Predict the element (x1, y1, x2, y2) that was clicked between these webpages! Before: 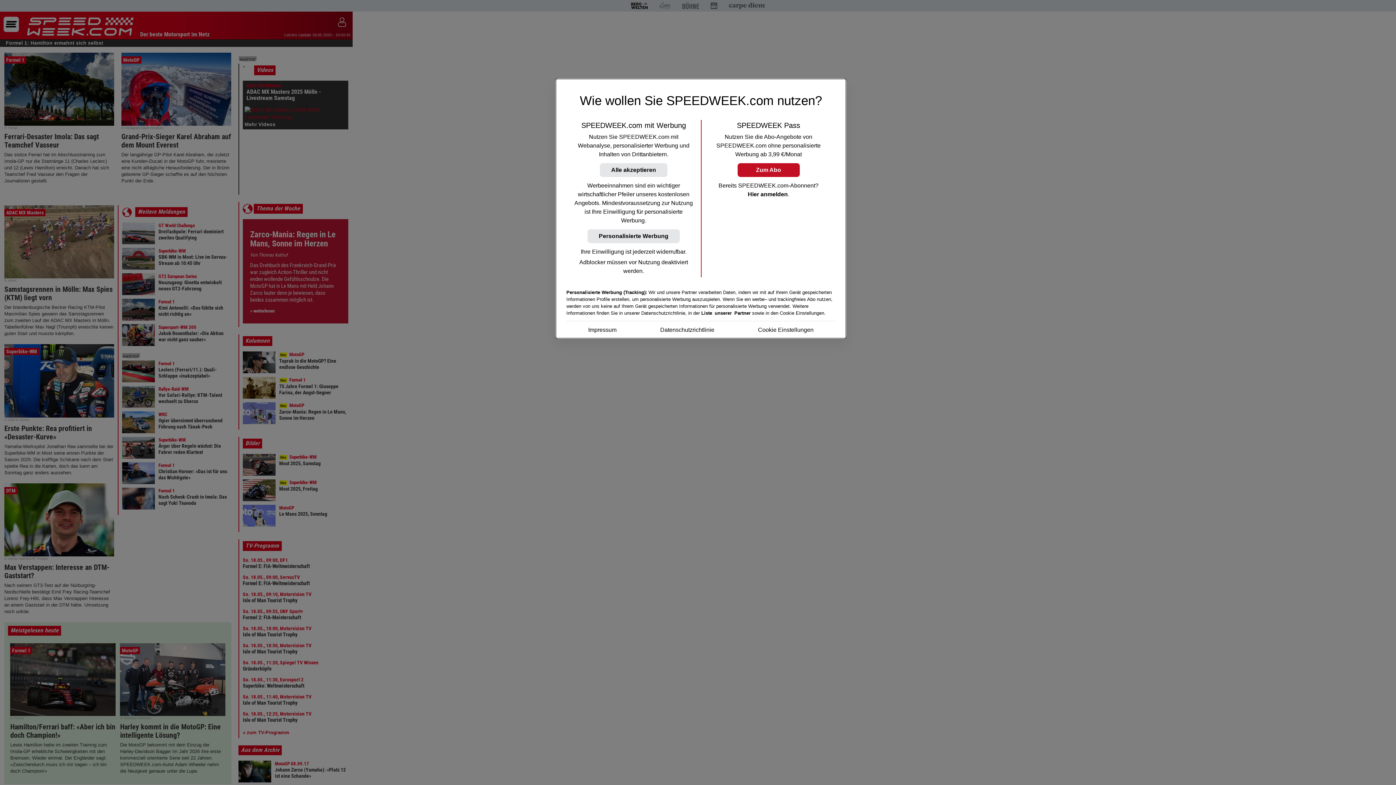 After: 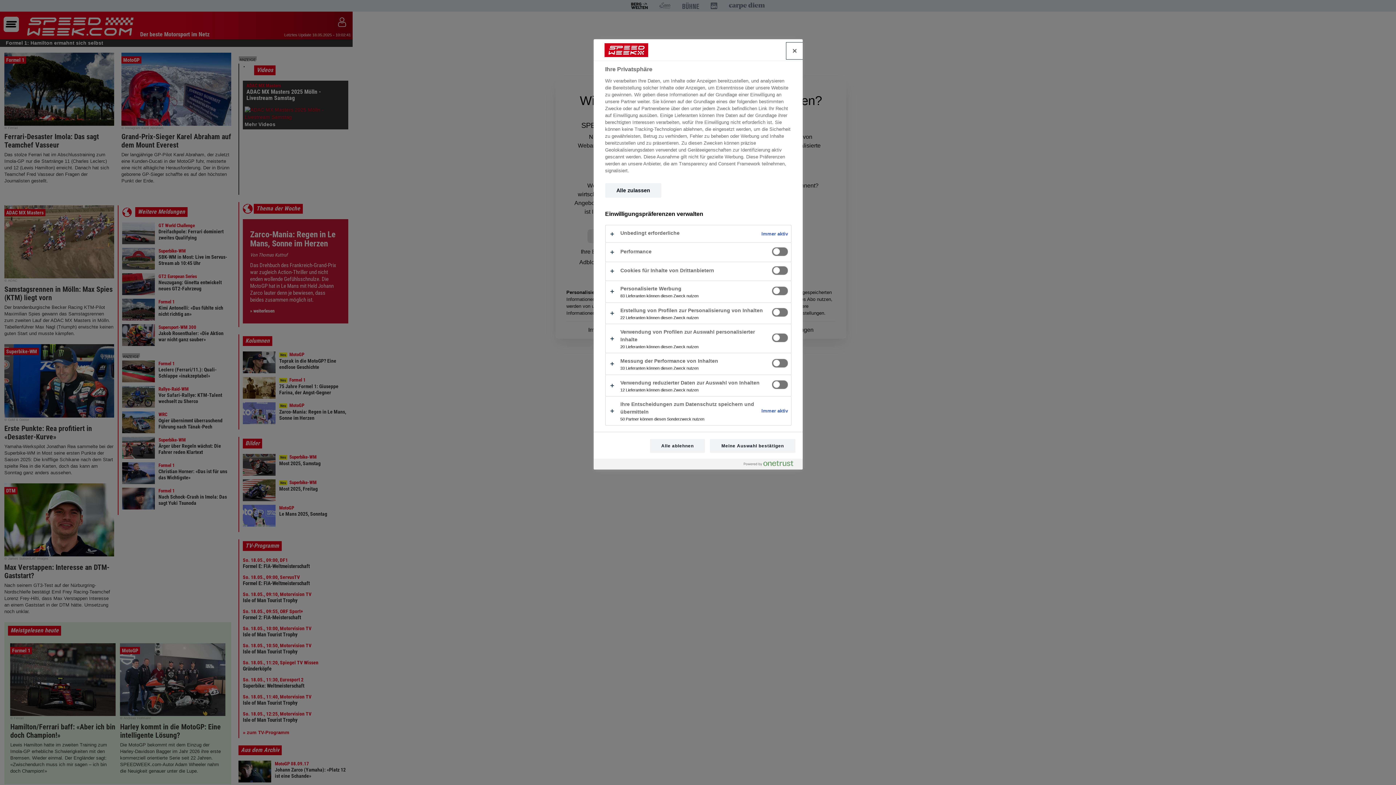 Action: label: Cookie Einstellungen bbox: (758, 325, 813, 334)